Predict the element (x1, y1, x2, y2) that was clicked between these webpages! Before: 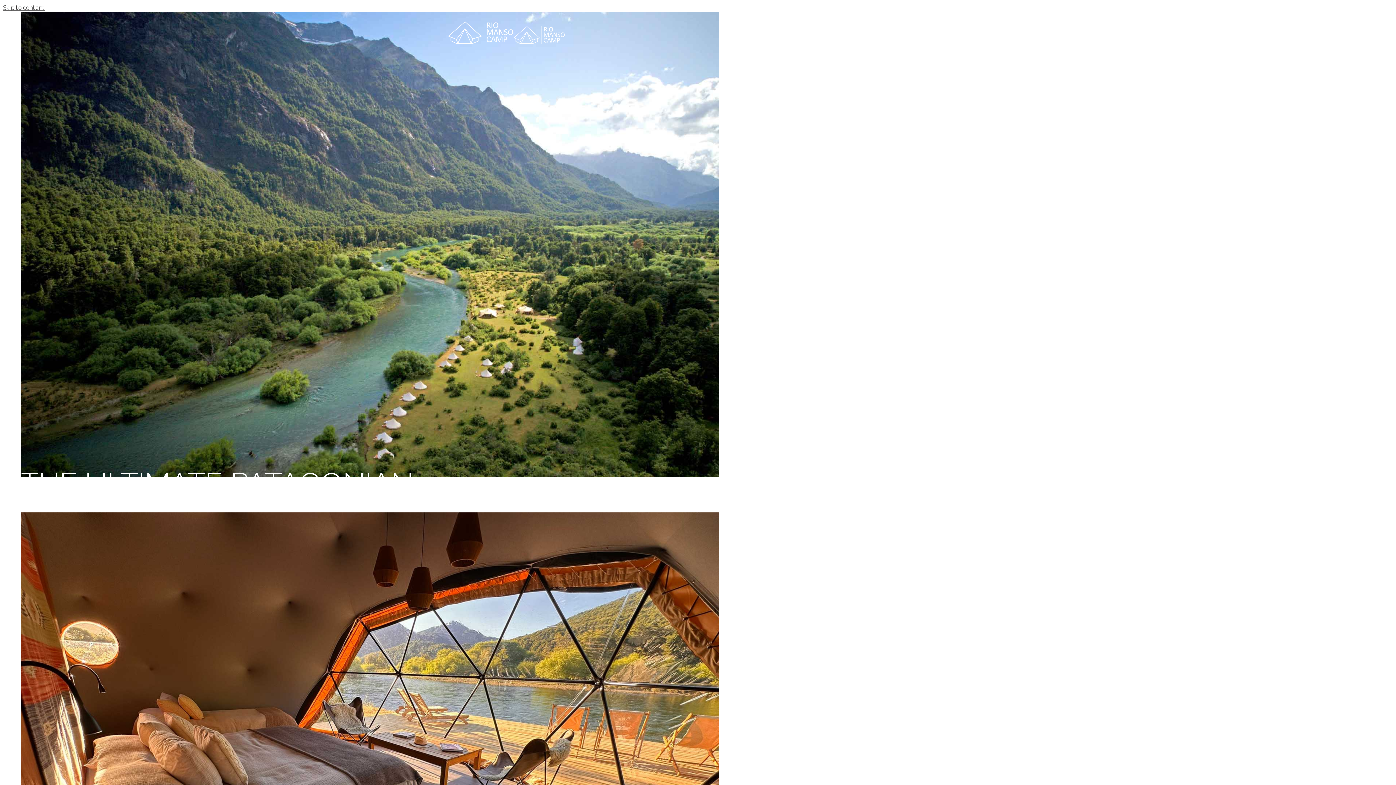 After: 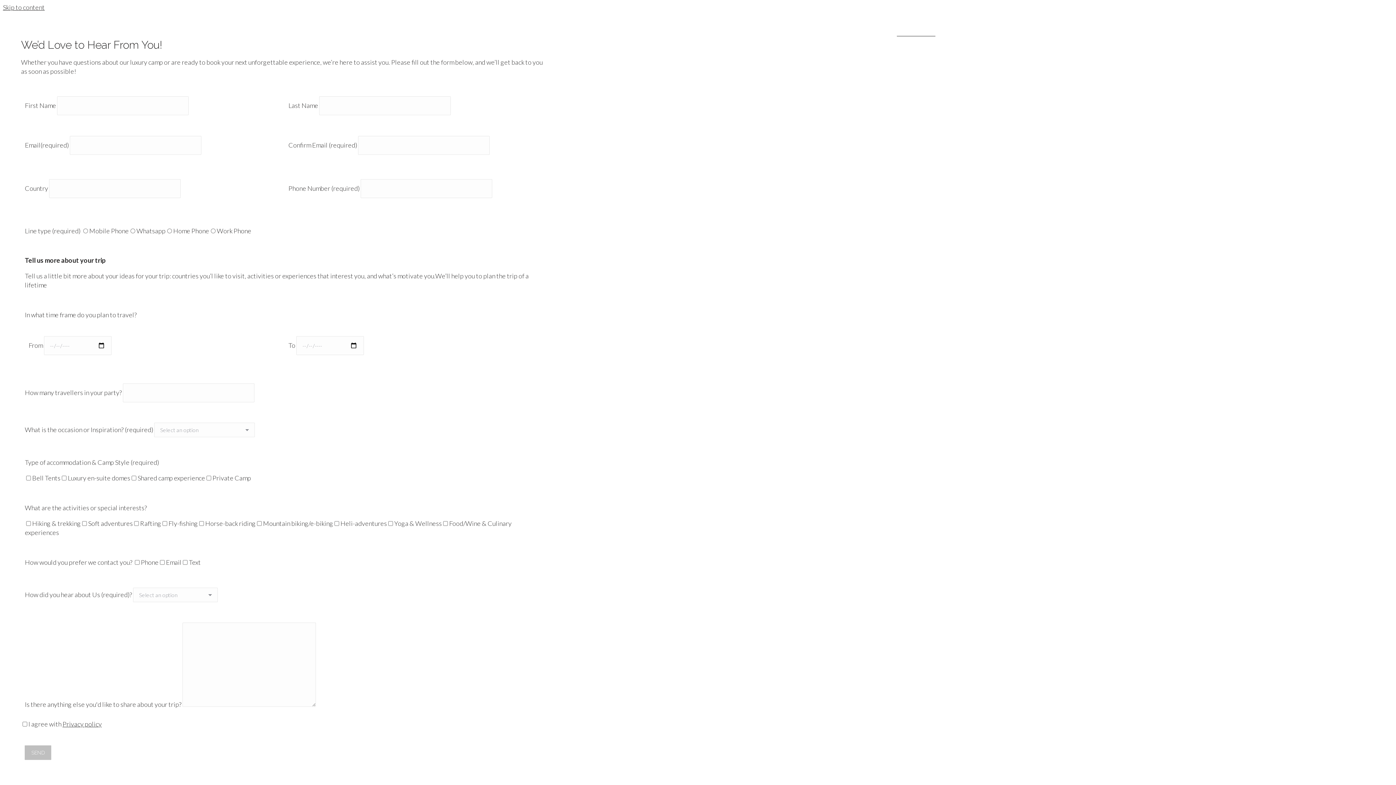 Action: bbox: (889, 25, 942, 41) label: BOOK NOW